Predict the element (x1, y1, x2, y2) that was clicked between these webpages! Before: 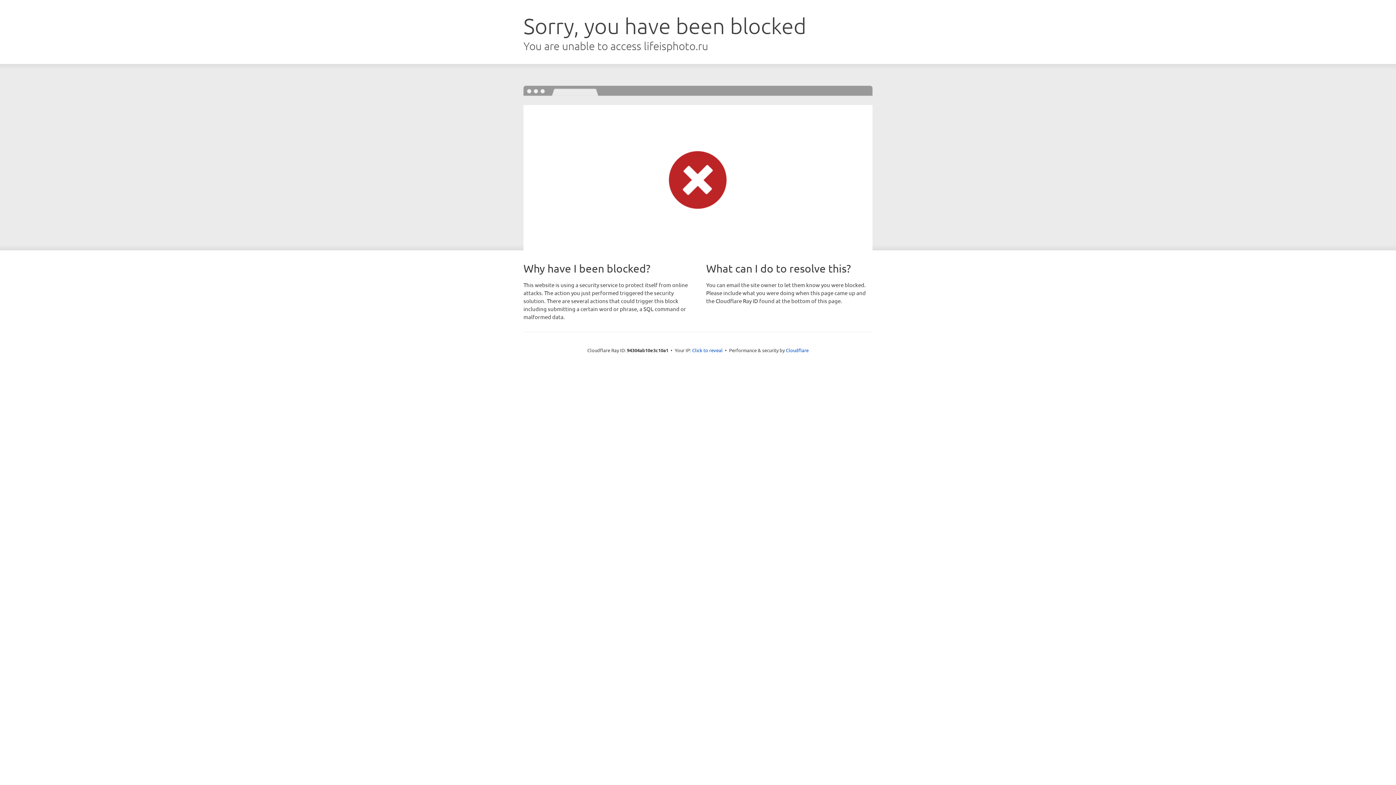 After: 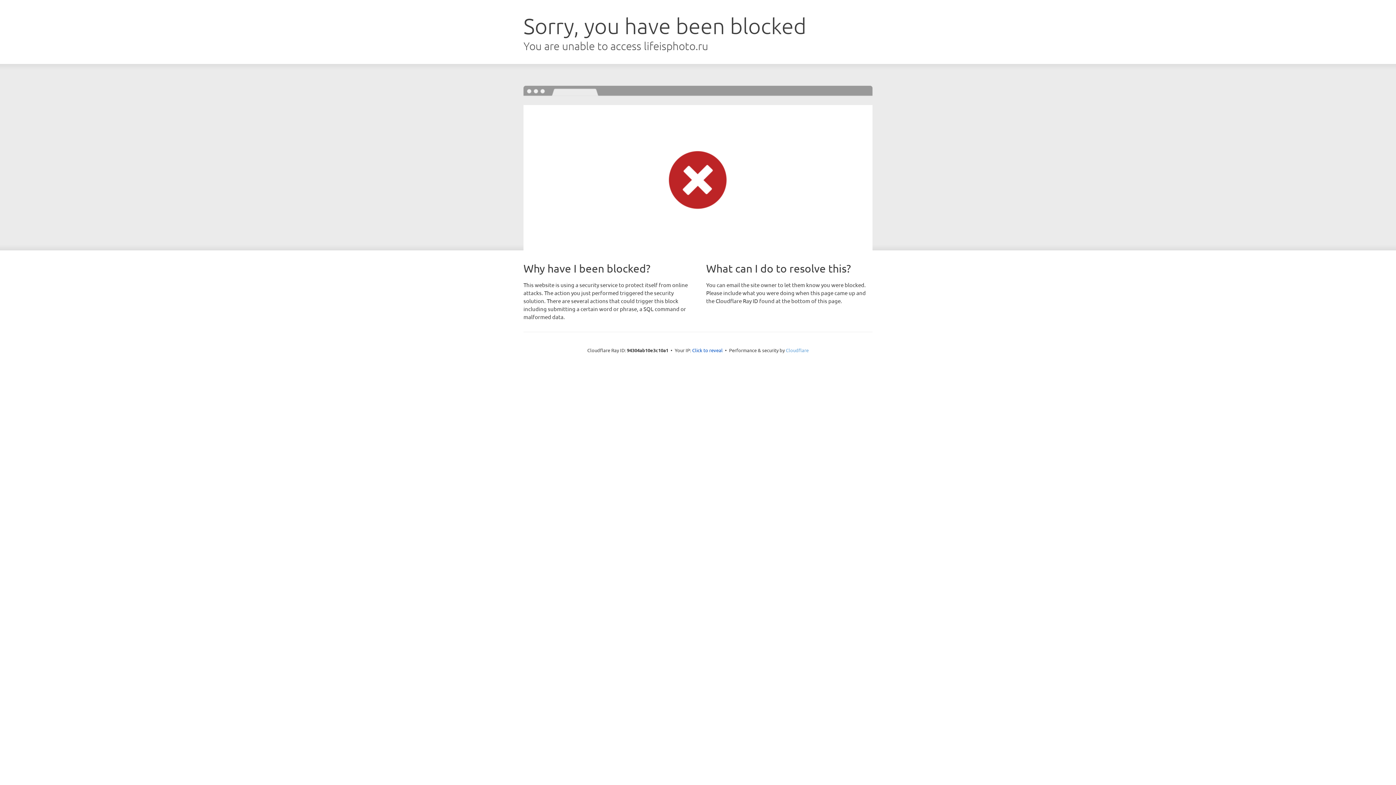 Action: bbox: (786, 347, 808, 353) label: Cloudflare